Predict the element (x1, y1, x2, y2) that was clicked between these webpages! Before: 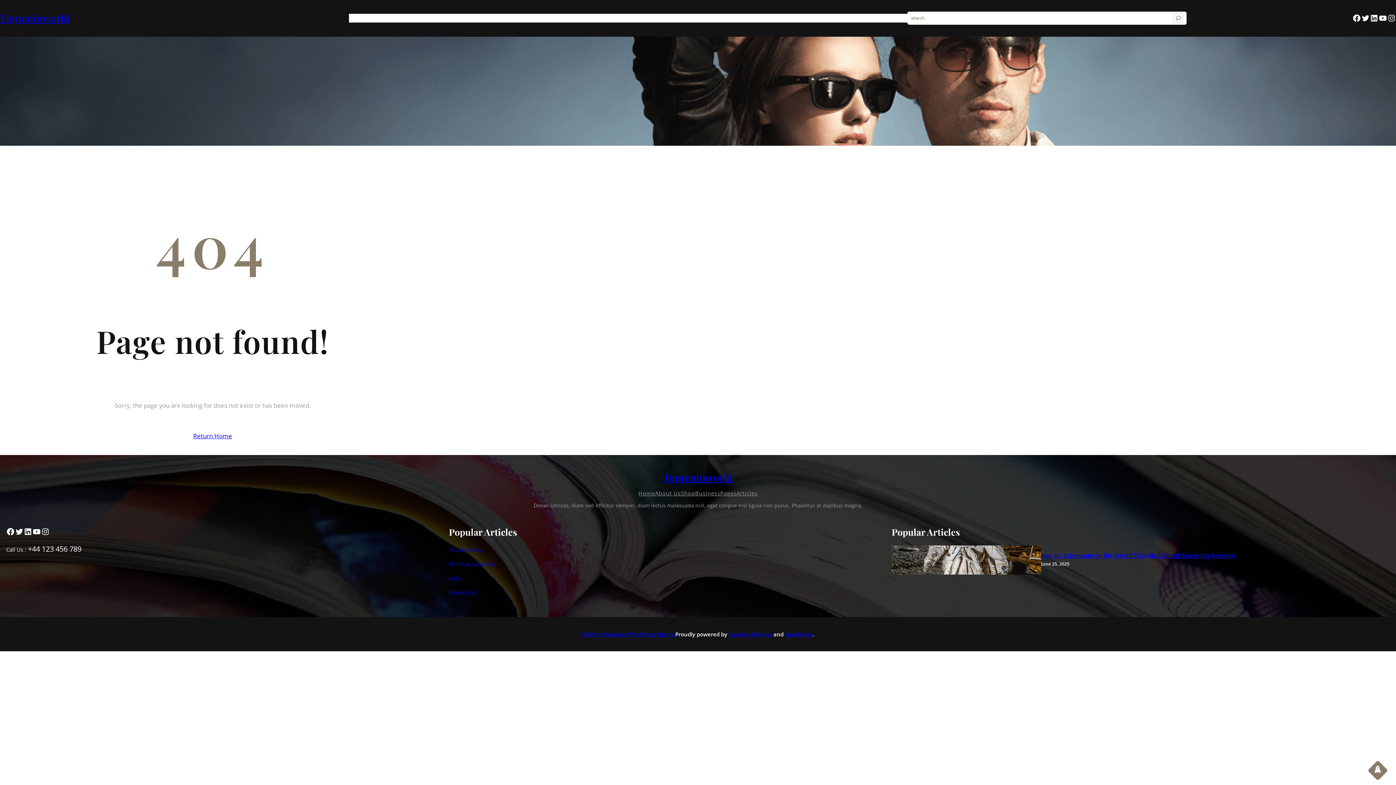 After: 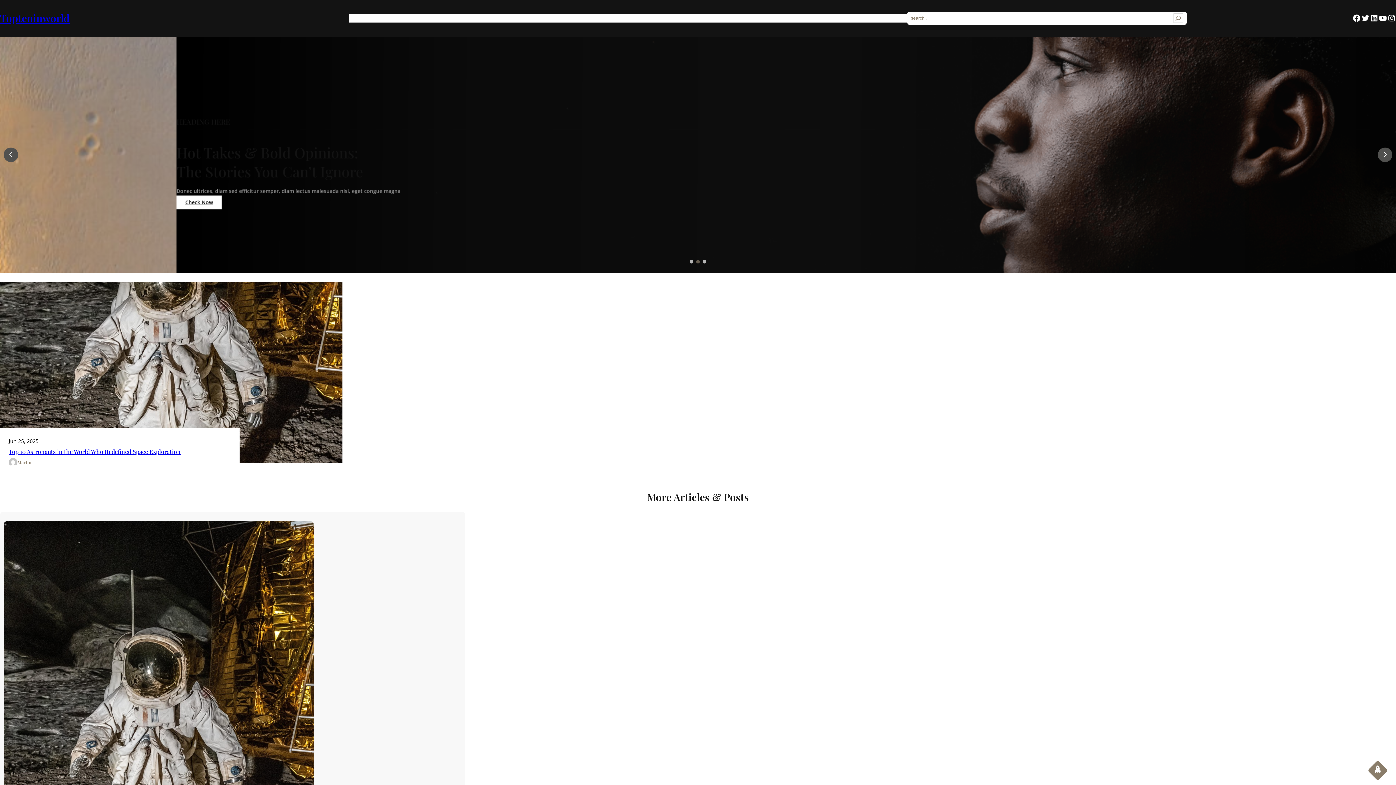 Action: label: Return Home bbox: (193, 431, 232, 440)